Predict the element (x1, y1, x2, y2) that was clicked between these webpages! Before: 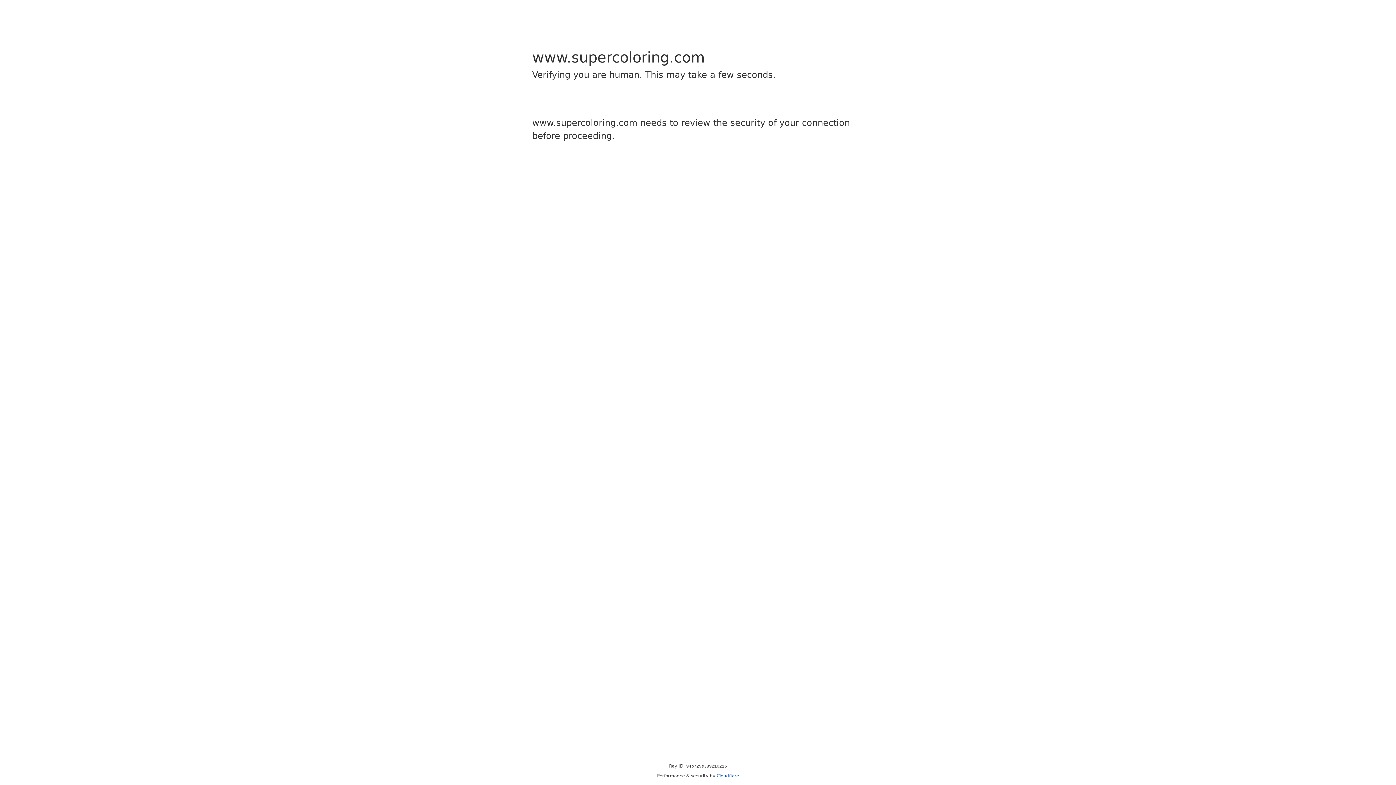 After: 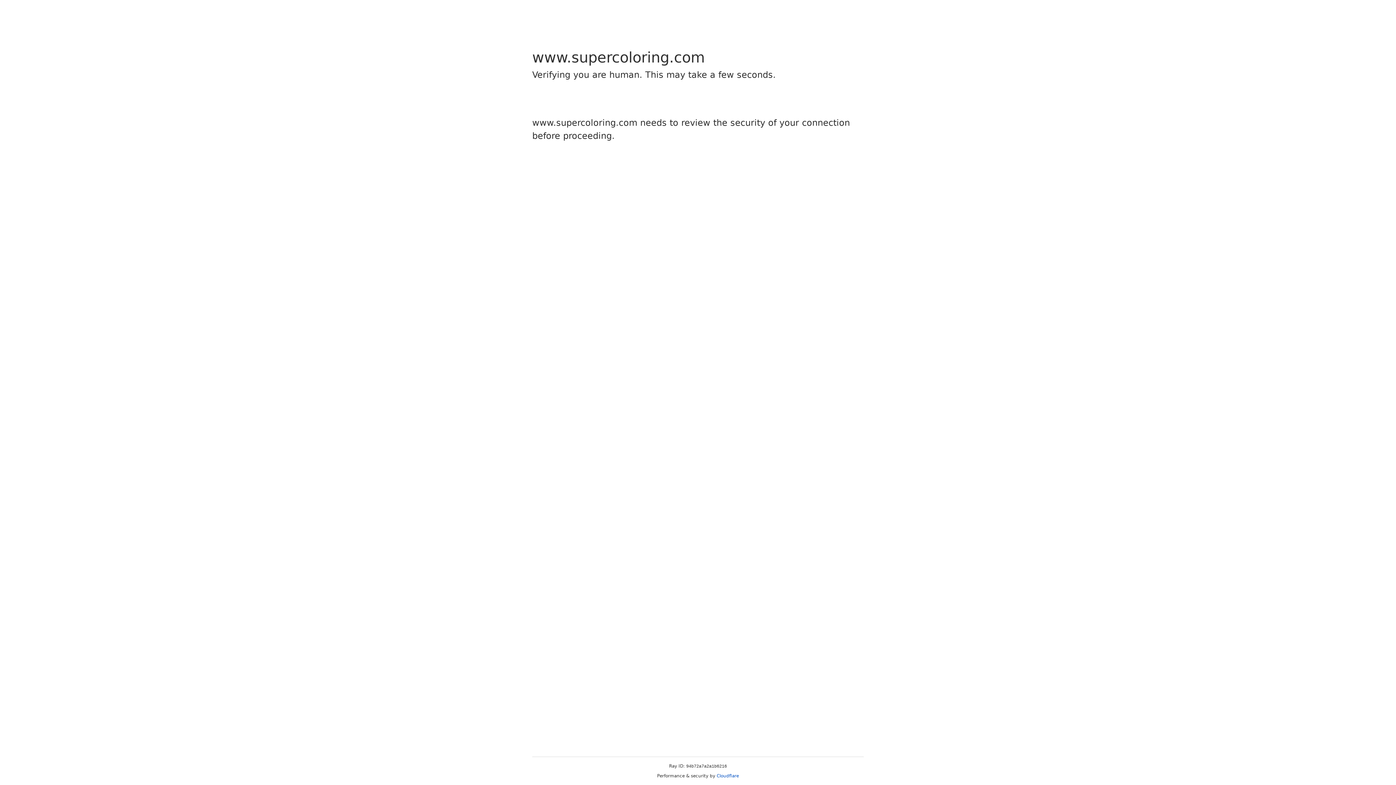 Action: label: Cloudflare bbox: (716, 773, 739, 778)